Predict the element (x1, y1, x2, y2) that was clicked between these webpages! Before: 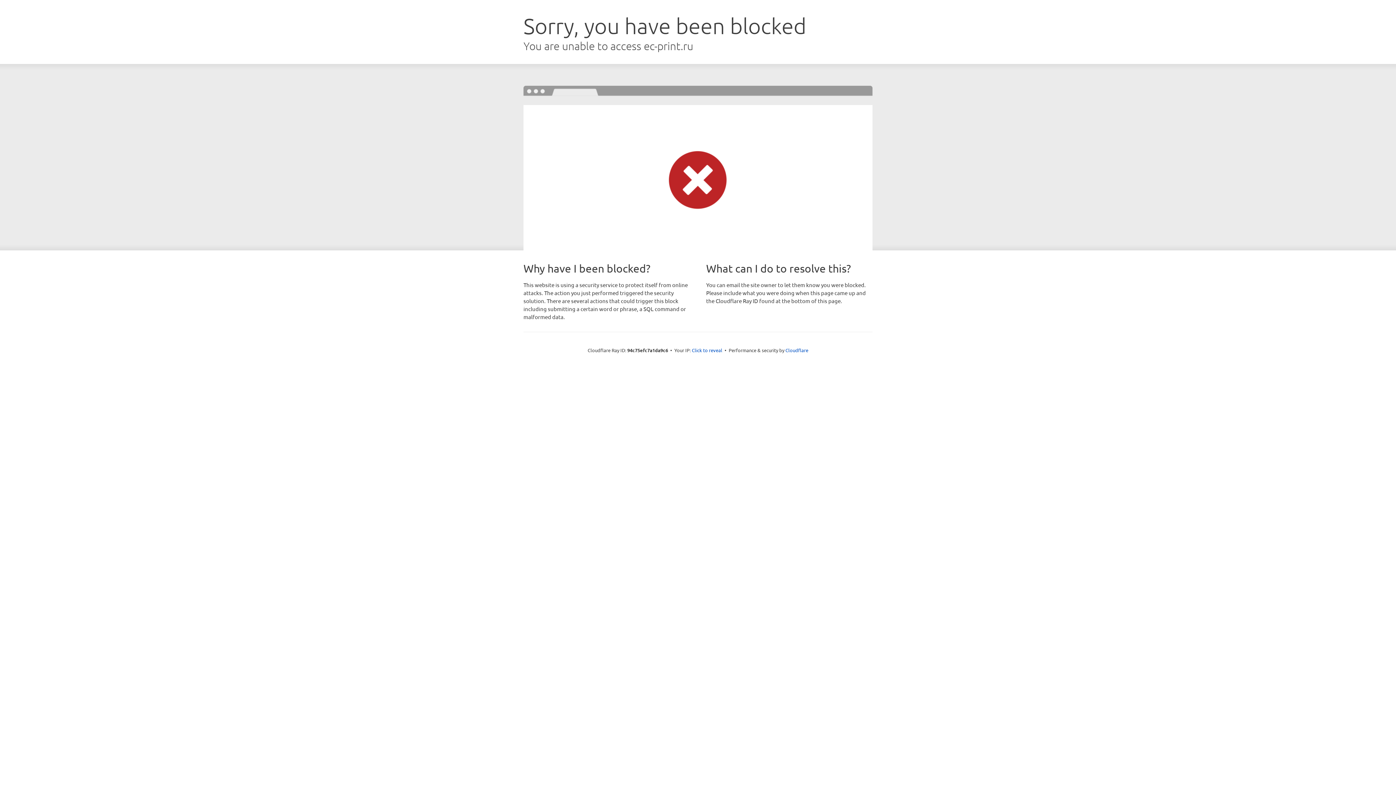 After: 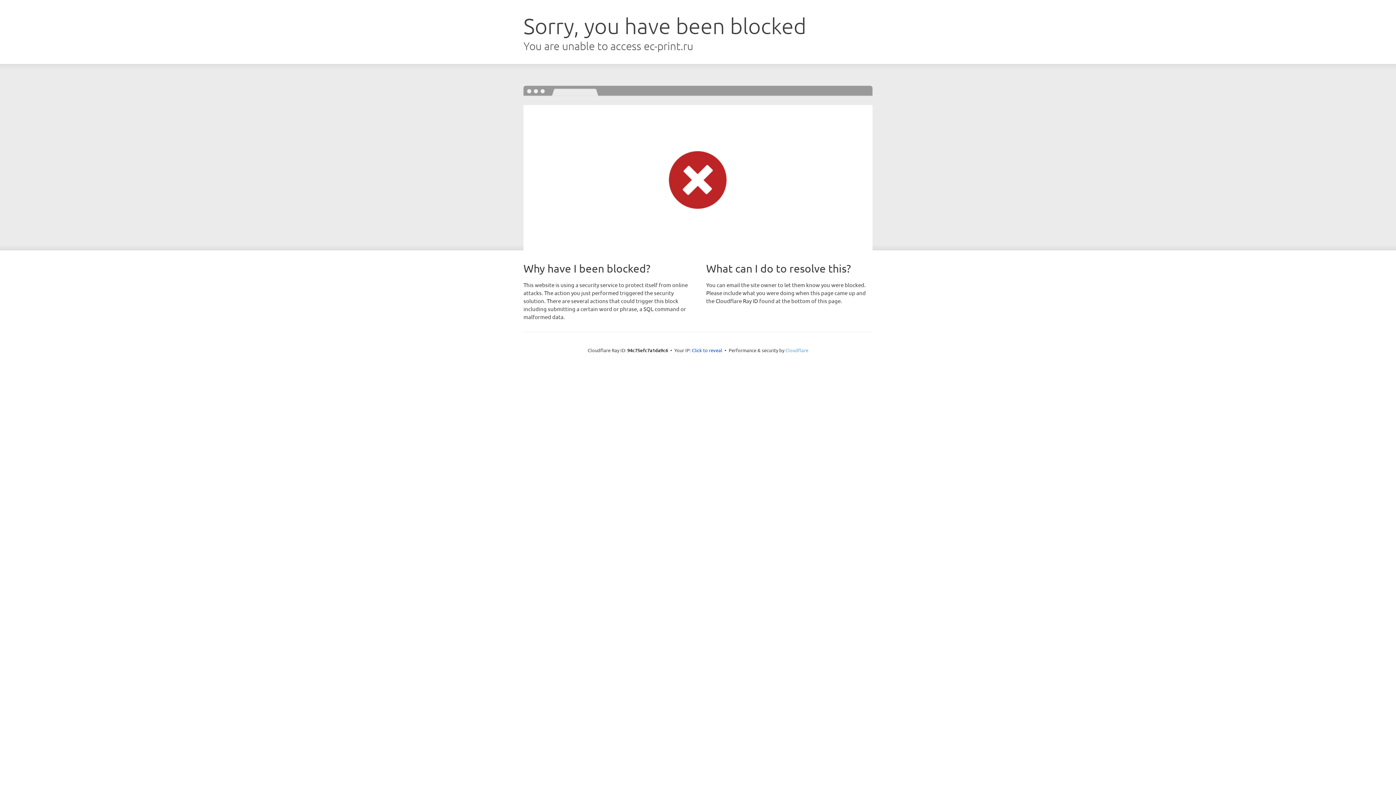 Action: bbox: (785, 347, 808, 353) label: Cloudflare